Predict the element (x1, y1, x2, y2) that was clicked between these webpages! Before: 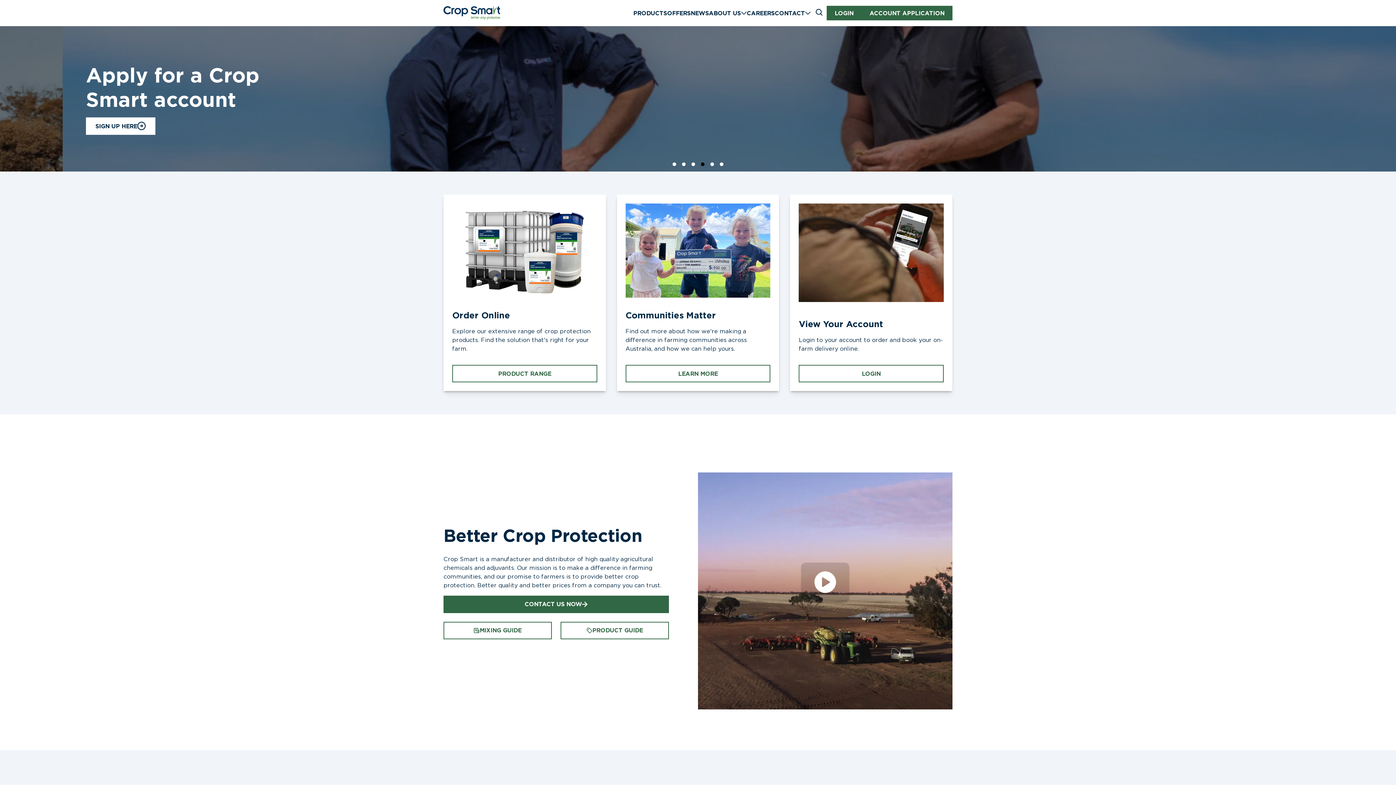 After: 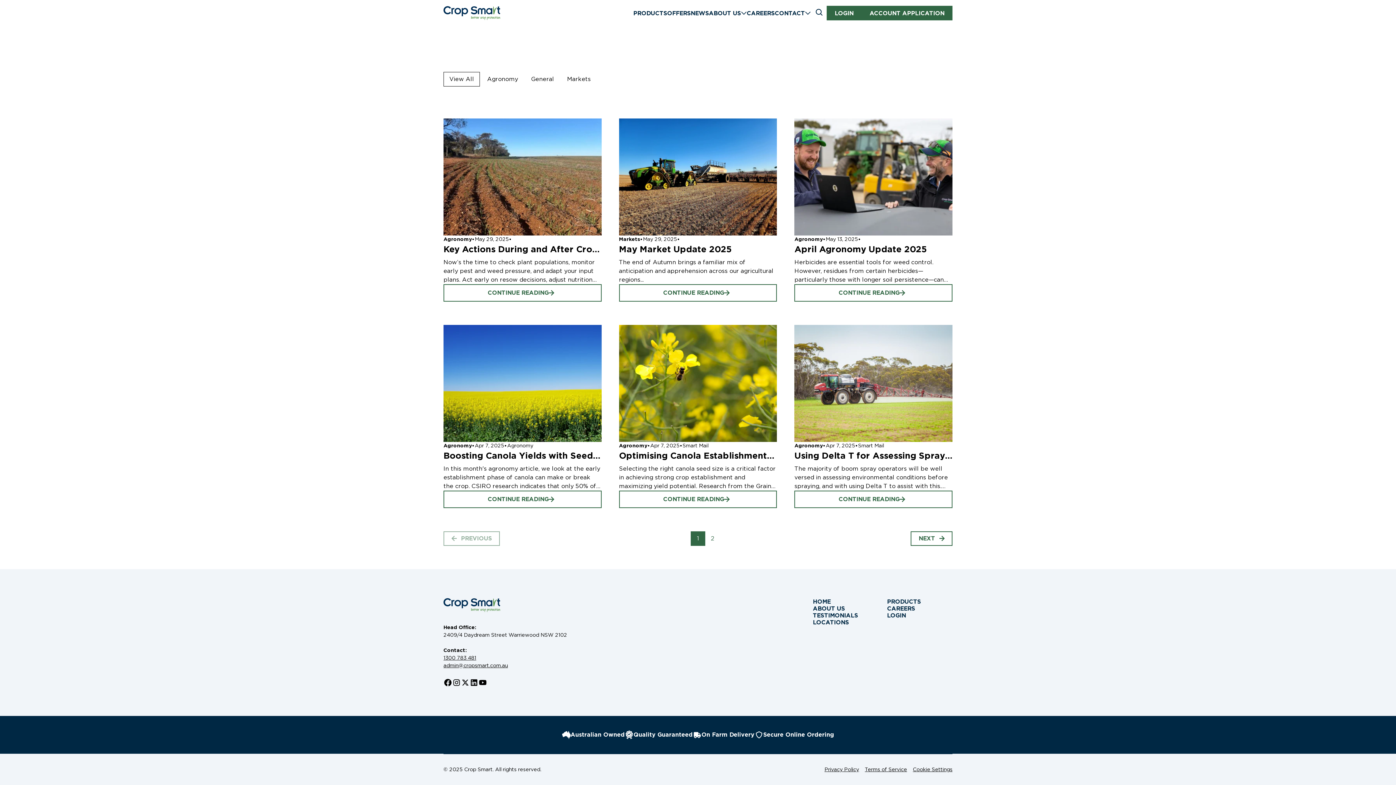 Action: label: NEWS bbox: (690, 9, 709, 16)